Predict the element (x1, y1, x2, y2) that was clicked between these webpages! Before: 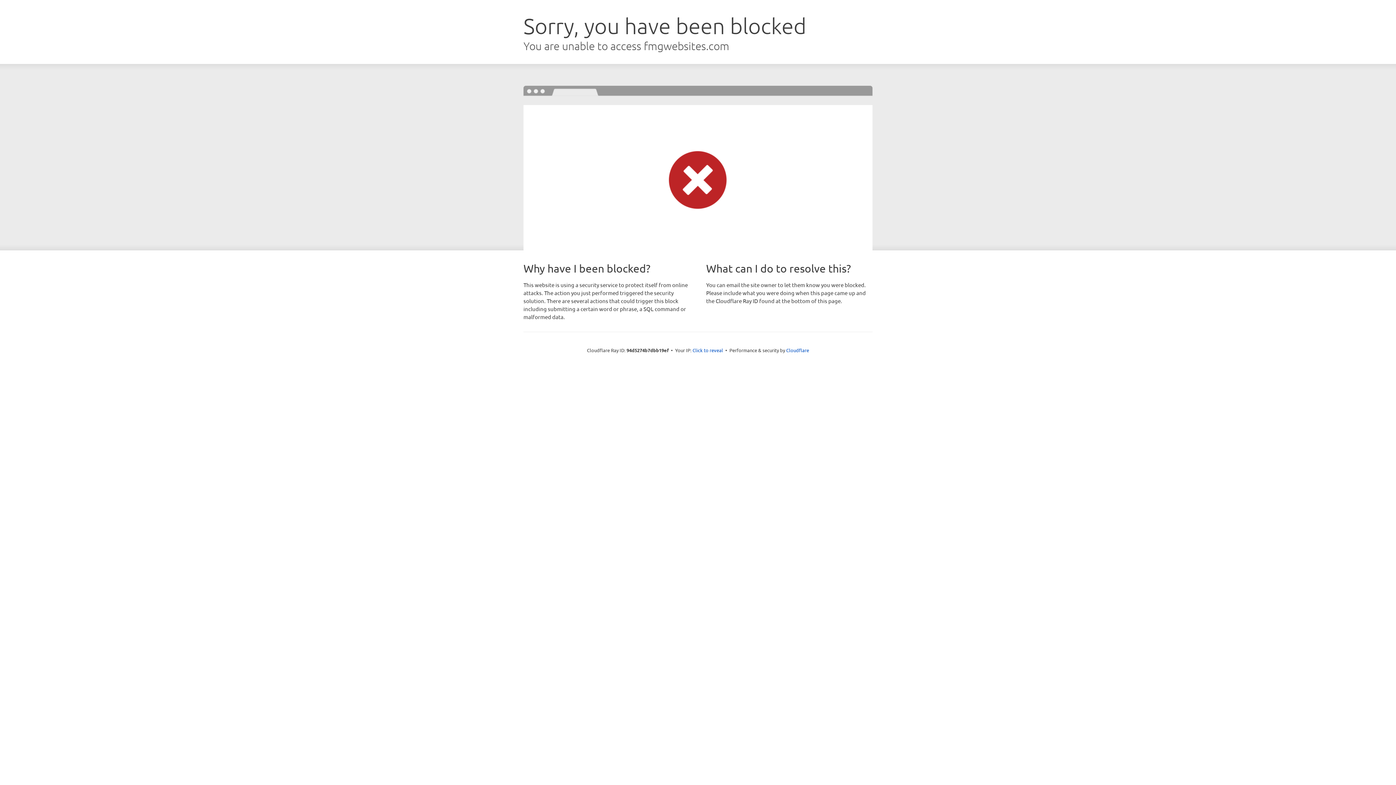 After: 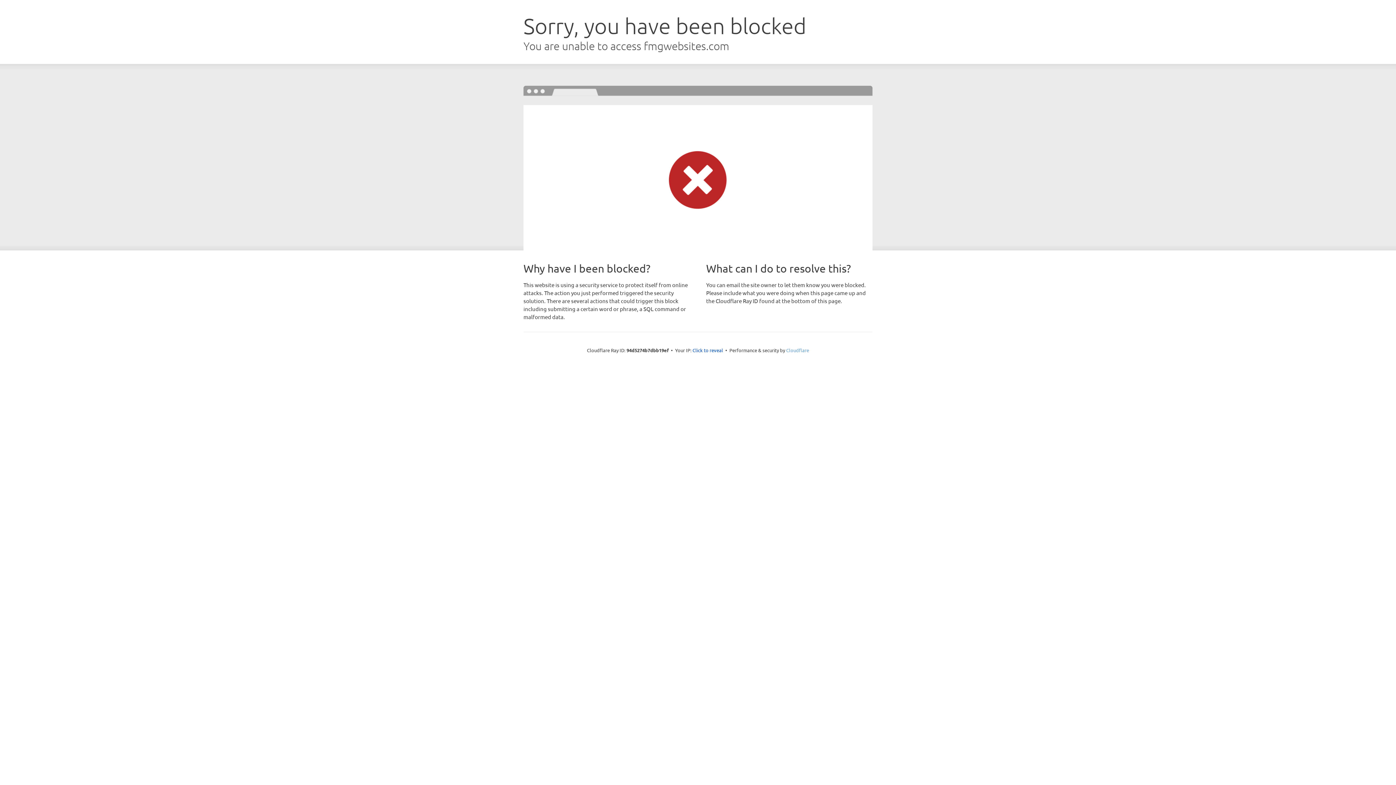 Action: bbox: (786, 347, 809, 353) label: Cloudflare